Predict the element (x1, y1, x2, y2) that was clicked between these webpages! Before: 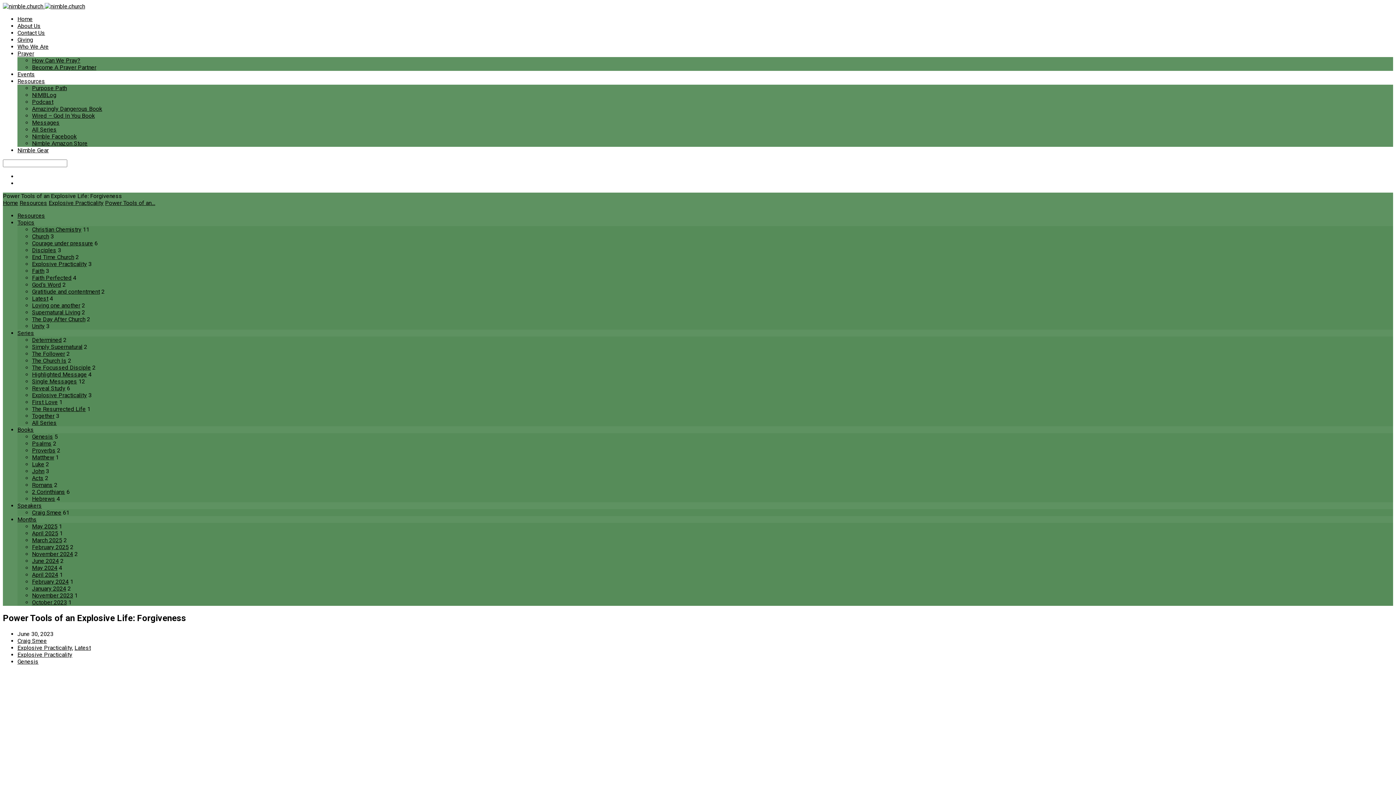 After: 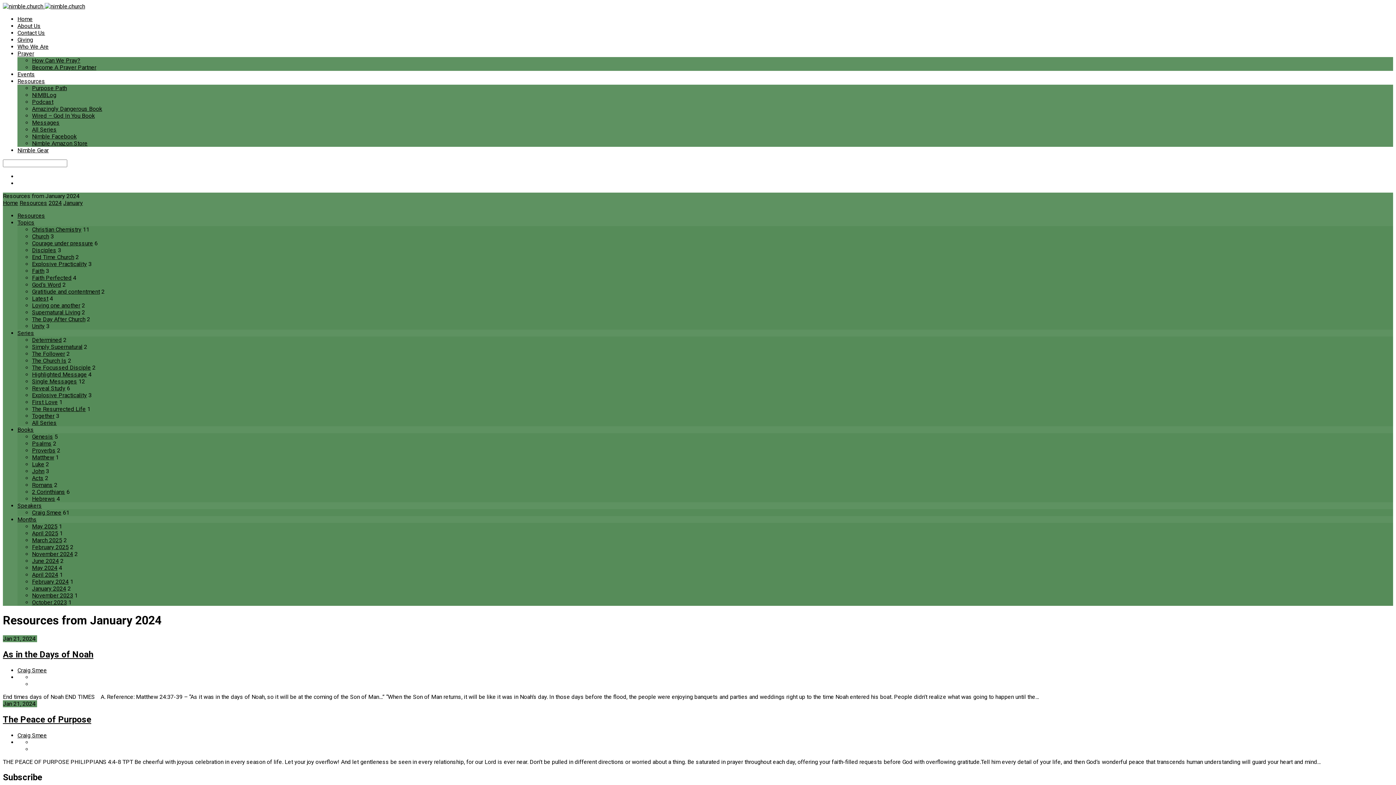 Action: bbox: (32, 585, 66, 592) label: January 2024